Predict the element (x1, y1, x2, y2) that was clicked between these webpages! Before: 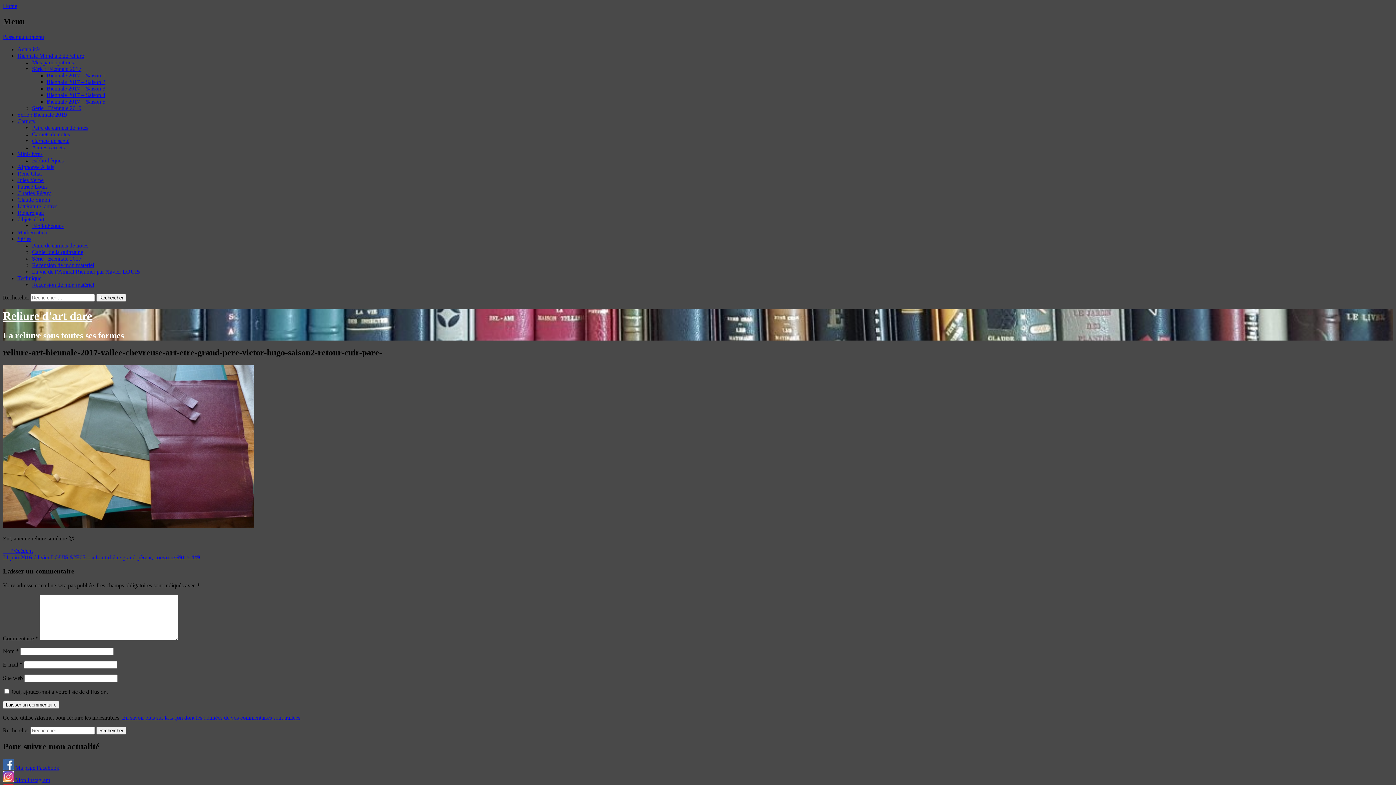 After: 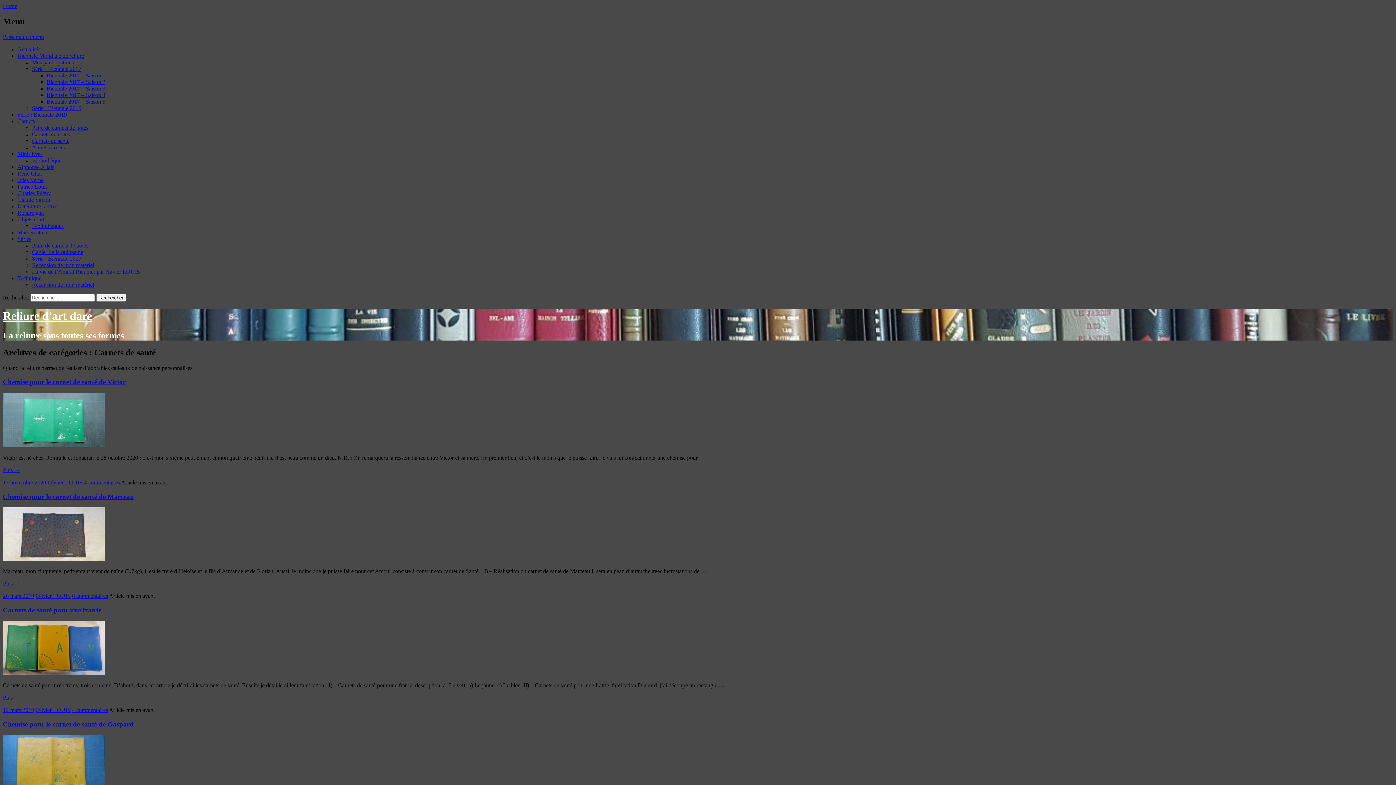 Action: bbox: (32, 137, 69, 143) label: Carnets de santé